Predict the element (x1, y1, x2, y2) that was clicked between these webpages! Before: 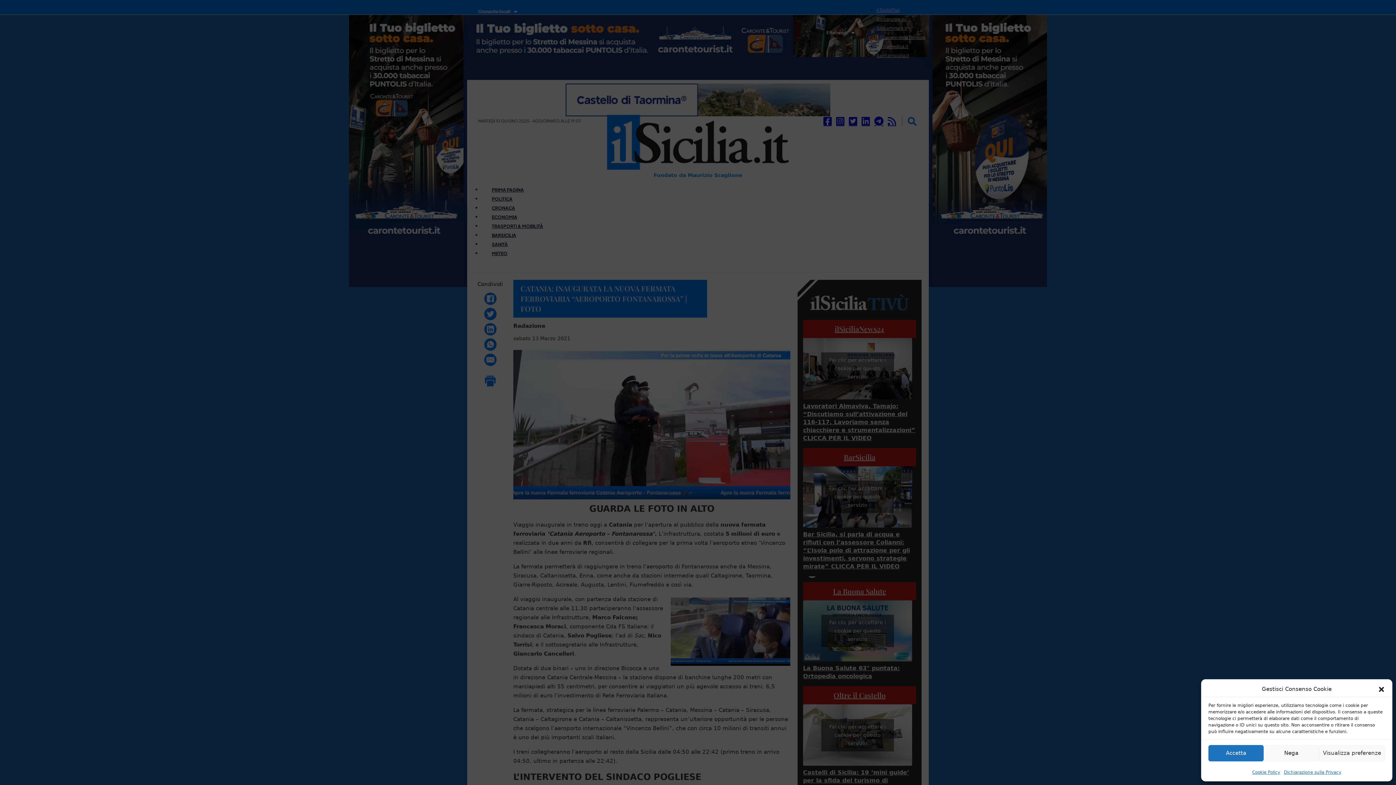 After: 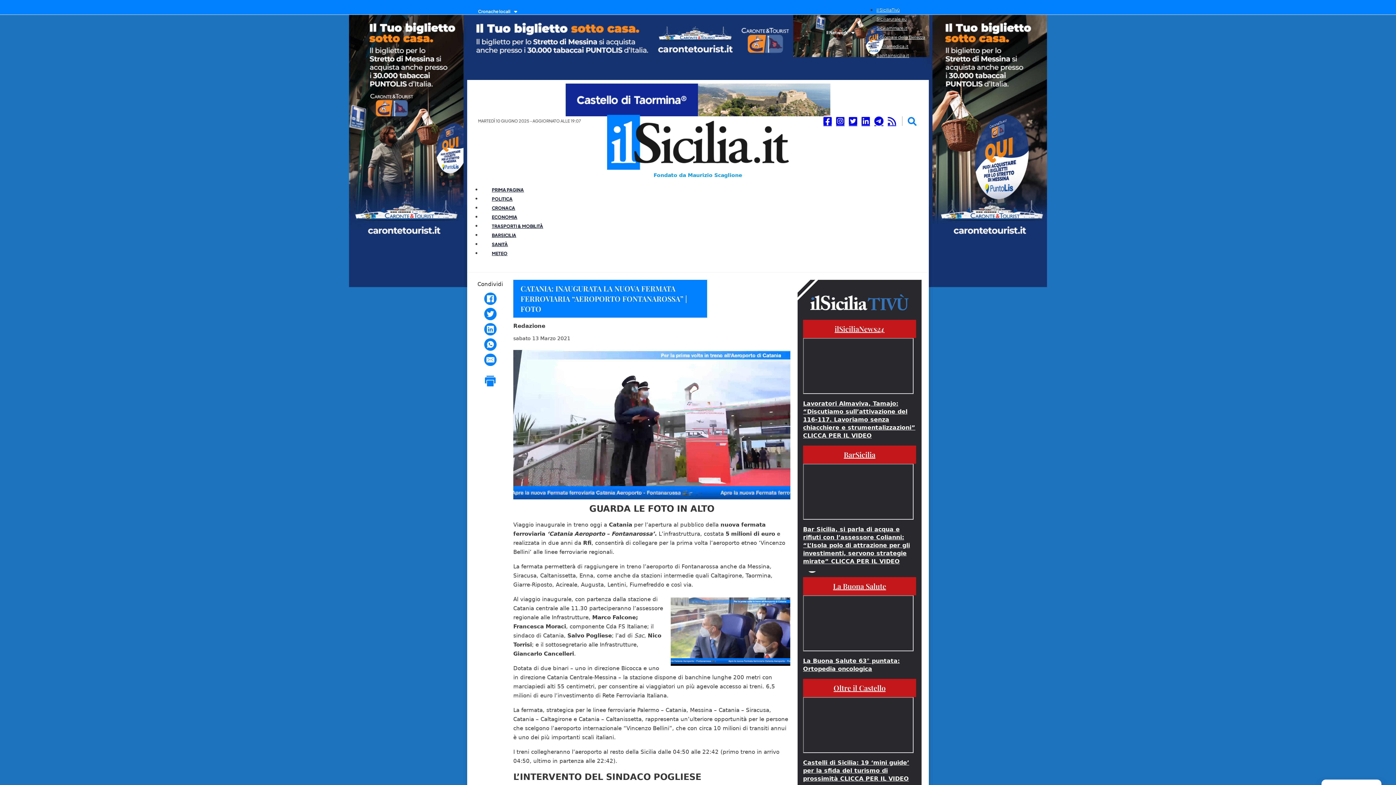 Action: bbox: (1208, 745, 1263, 761) label: Accetta